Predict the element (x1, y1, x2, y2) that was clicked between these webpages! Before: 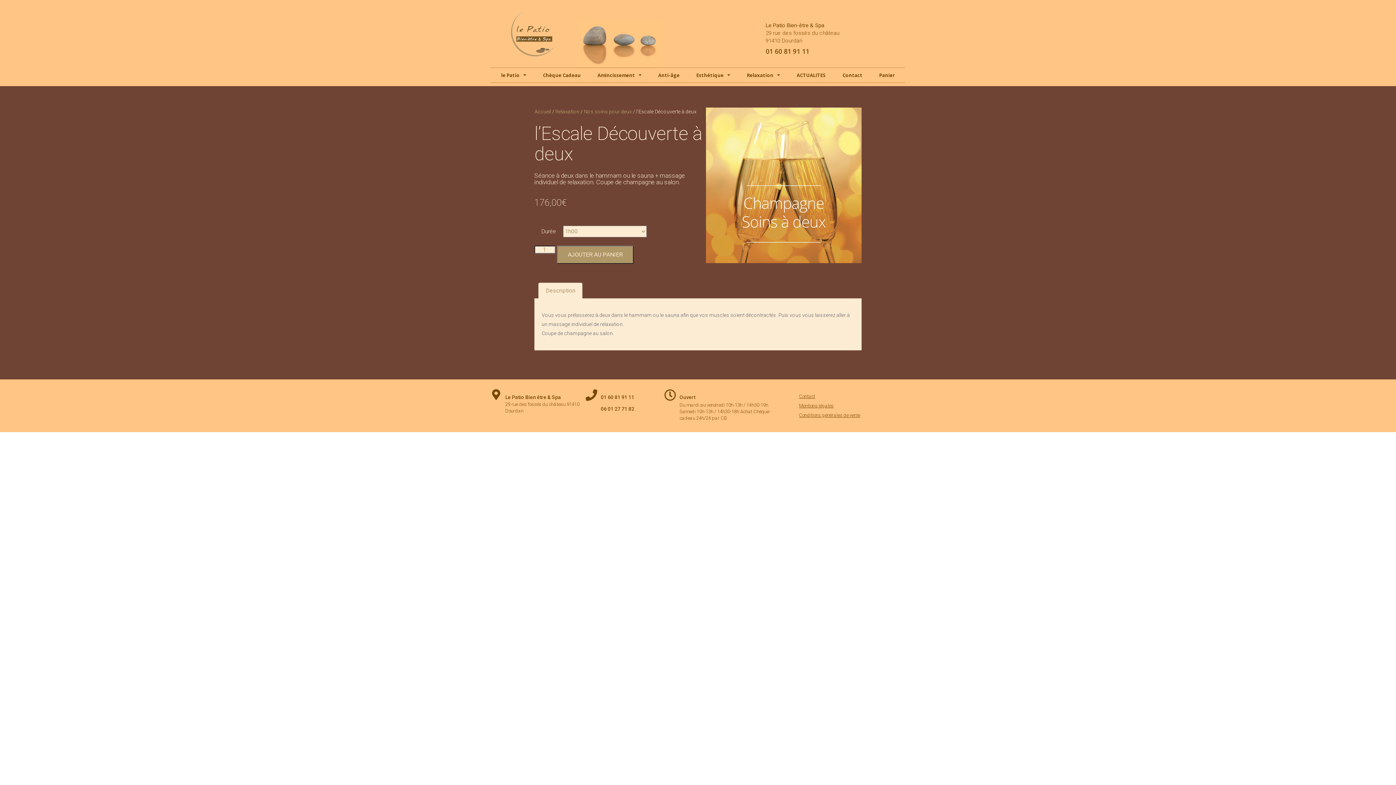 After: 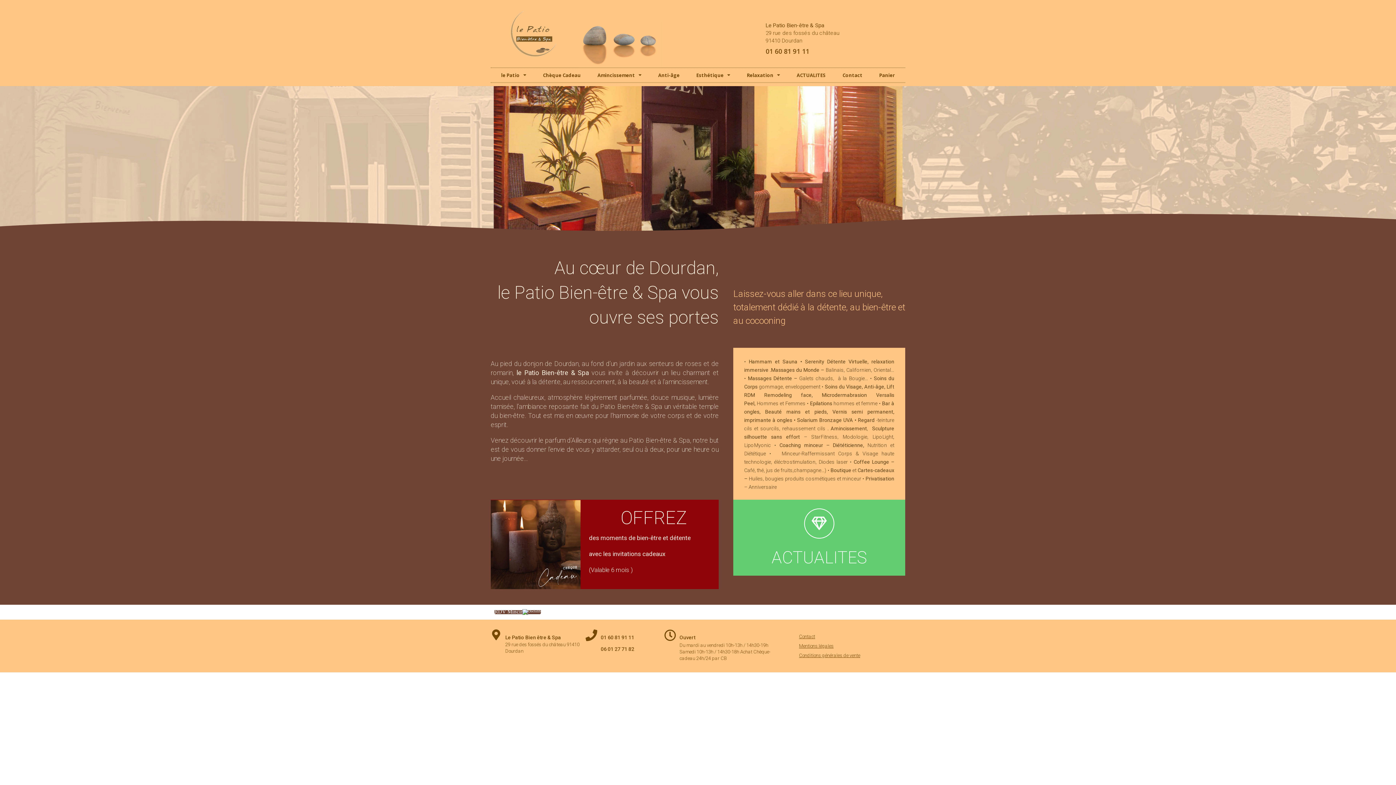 Action: bbox: (500, 0, 569, 67)